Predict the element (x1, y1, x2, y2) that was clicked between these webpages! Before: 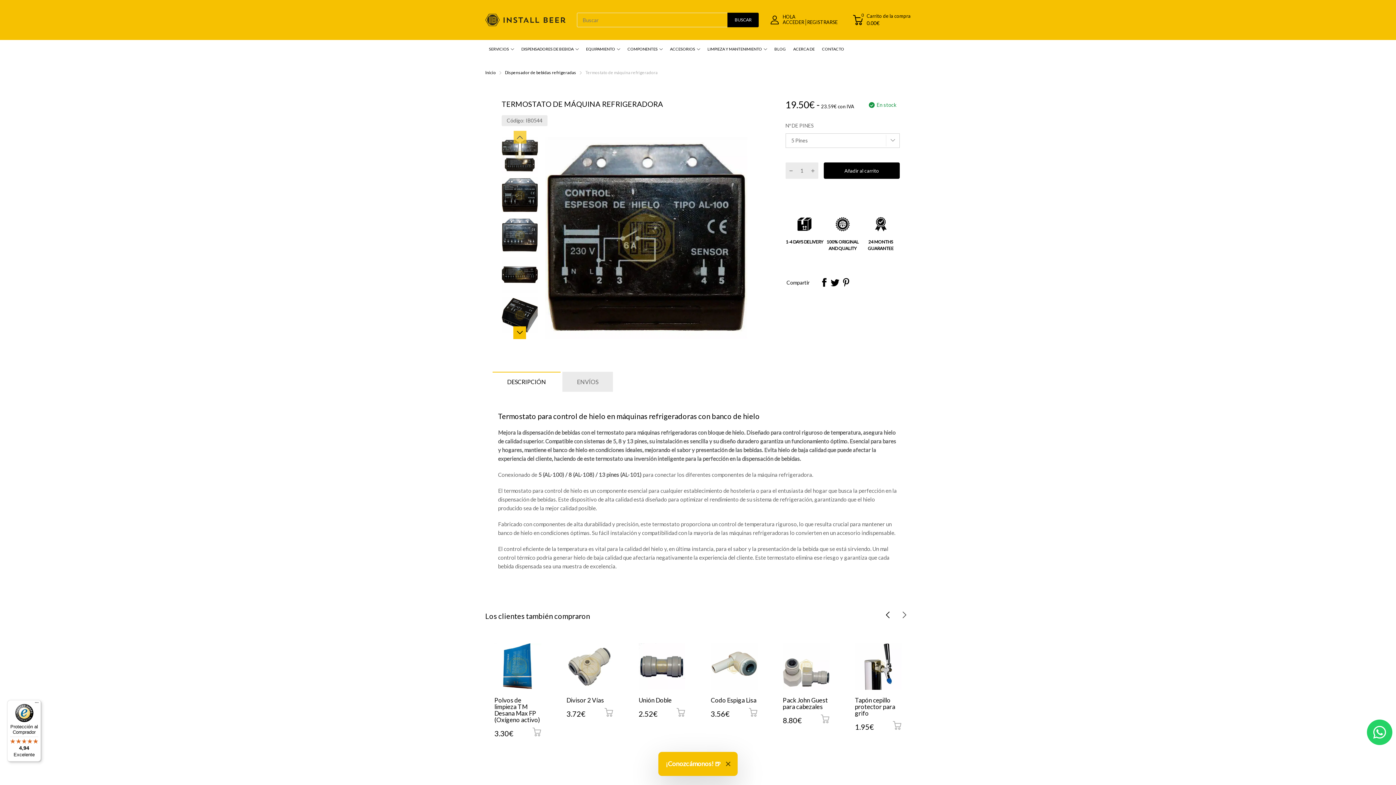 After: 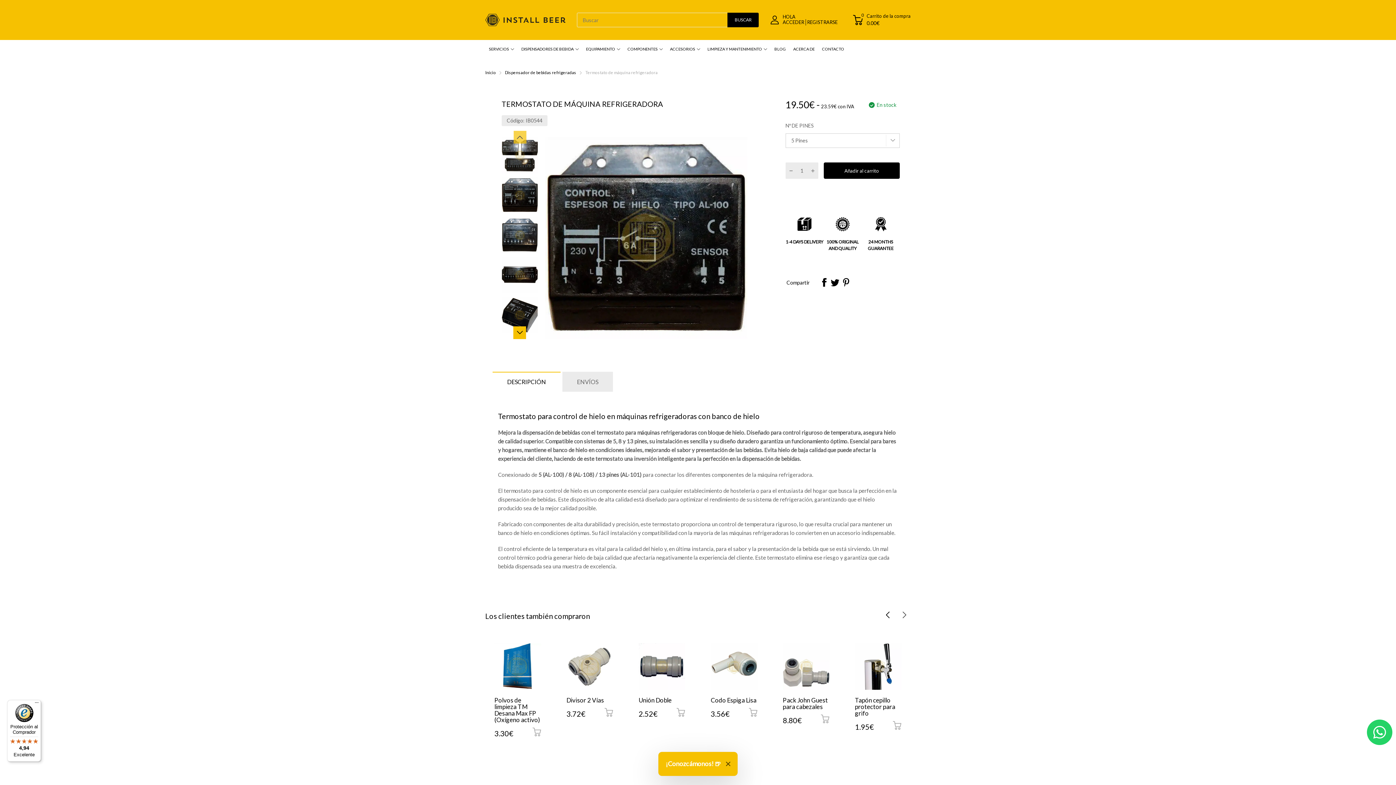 Action: bbox: (819, 278, 828, 286)